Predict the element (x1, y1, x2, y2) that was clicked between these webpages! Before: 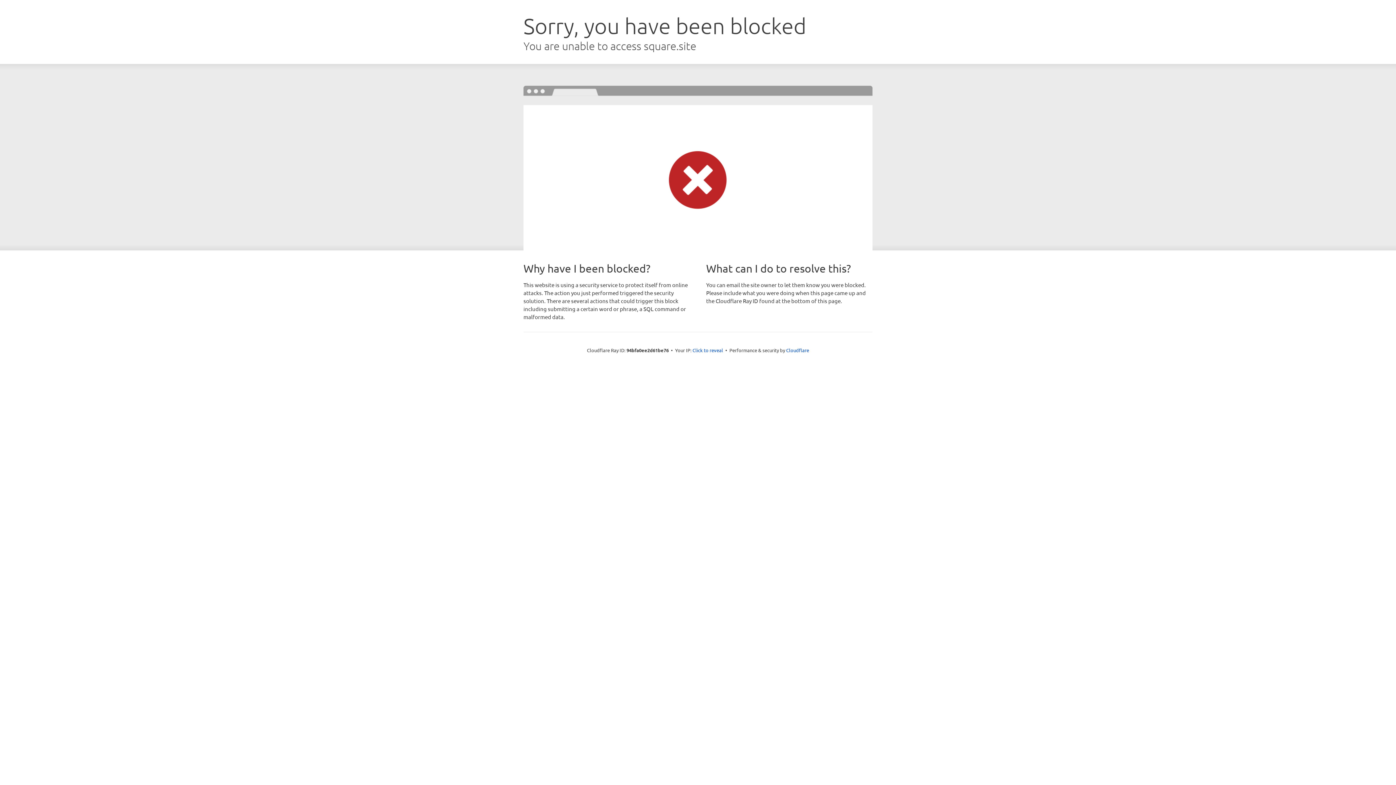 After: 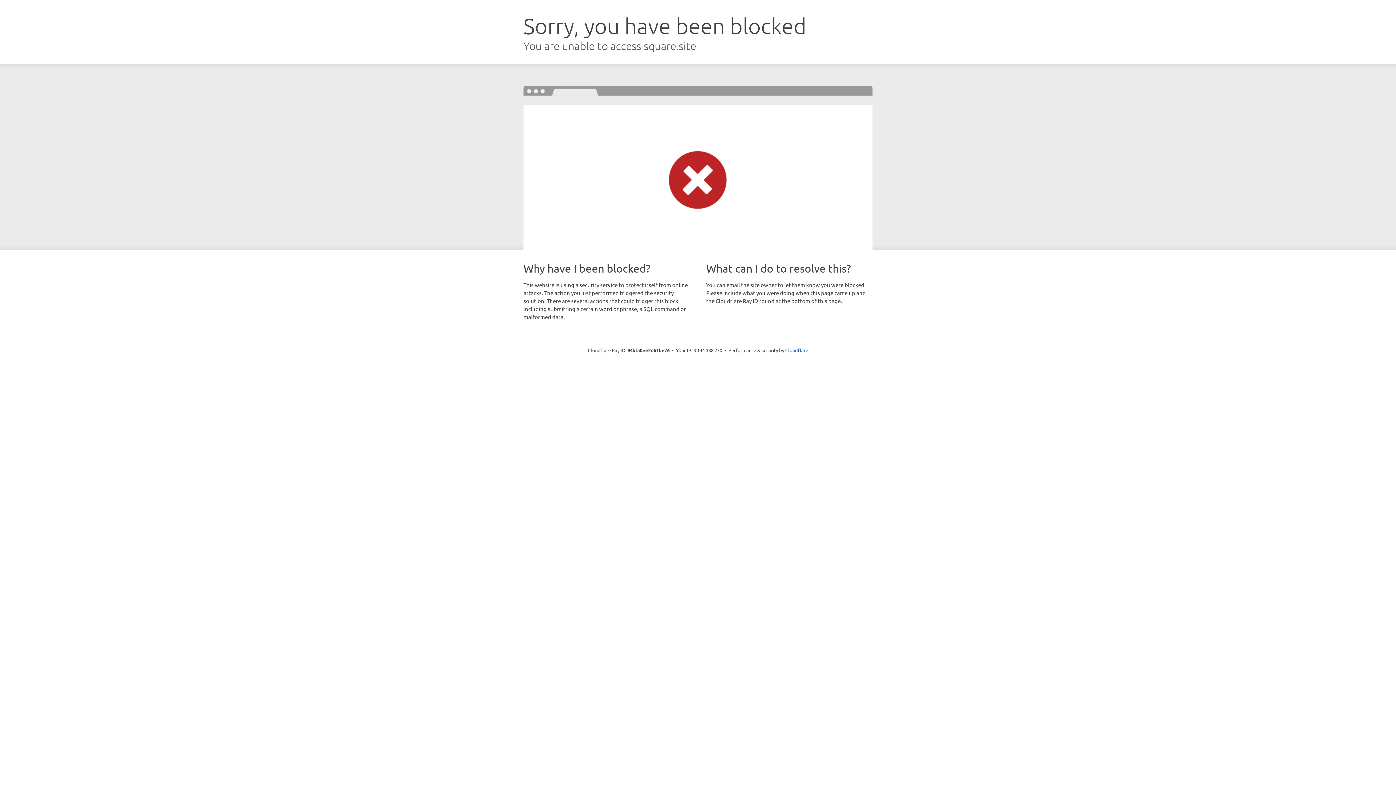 Action: label: Click to reveal bbox: (692, 346, 723, 353)